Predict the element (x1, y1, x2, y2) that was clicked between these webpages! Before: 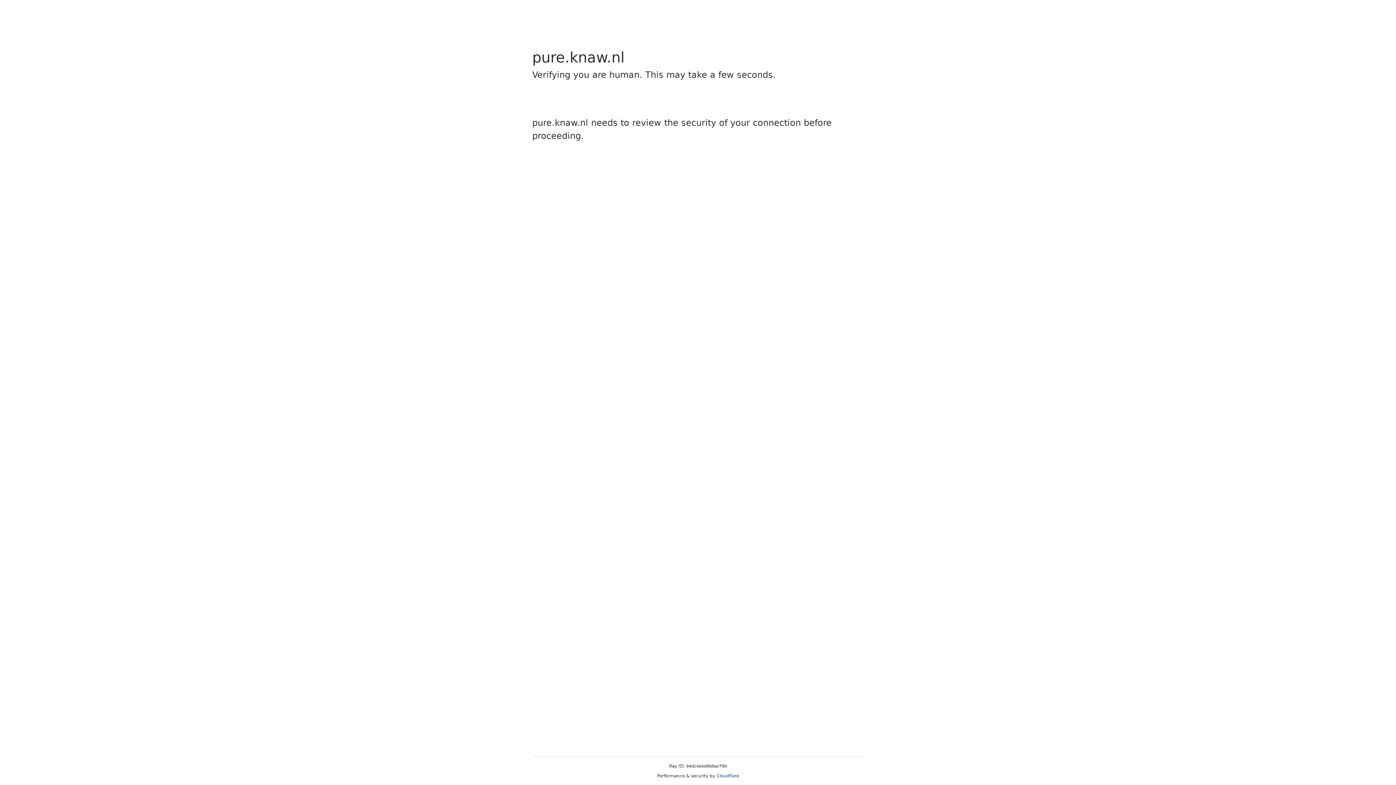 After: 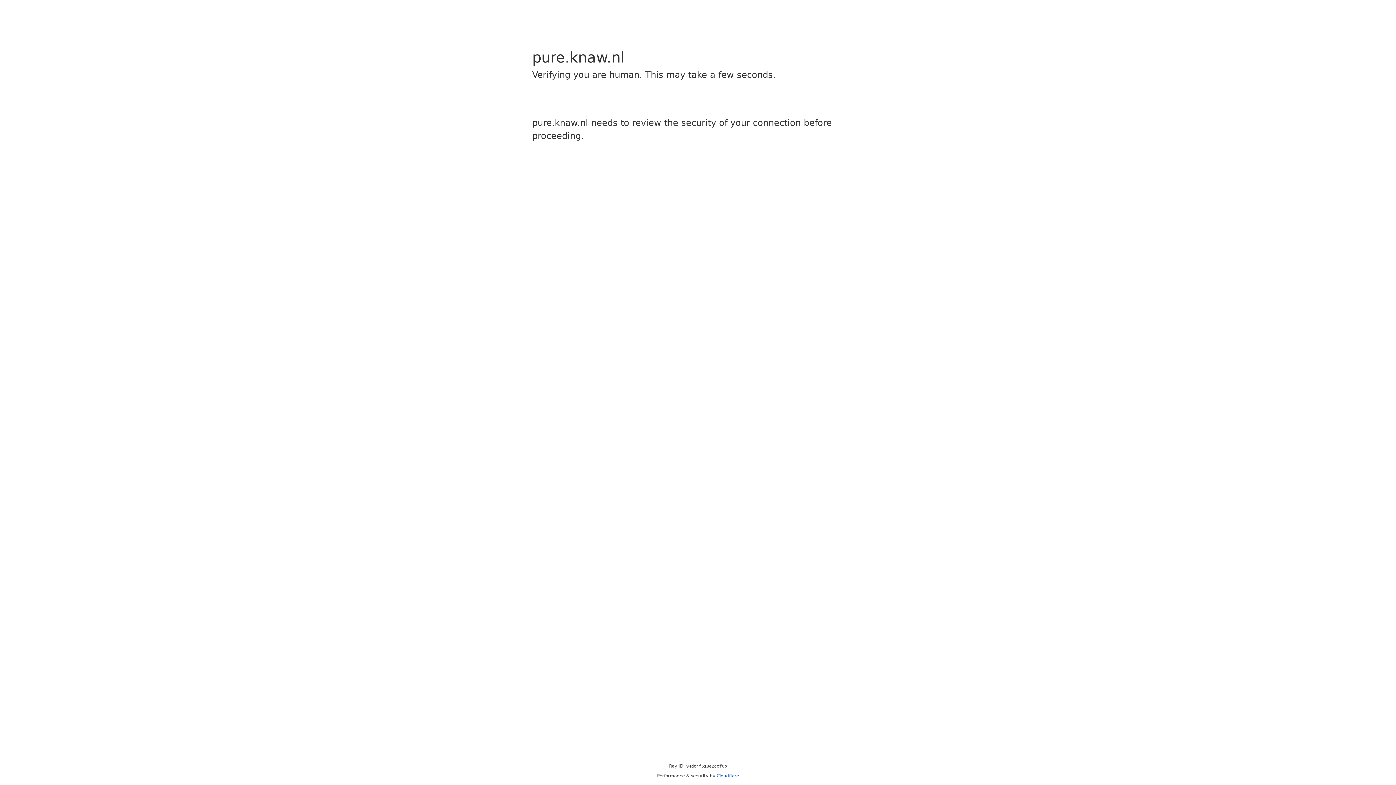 Action: bbox: (716, 773, 739, 778) label: Cloudflare